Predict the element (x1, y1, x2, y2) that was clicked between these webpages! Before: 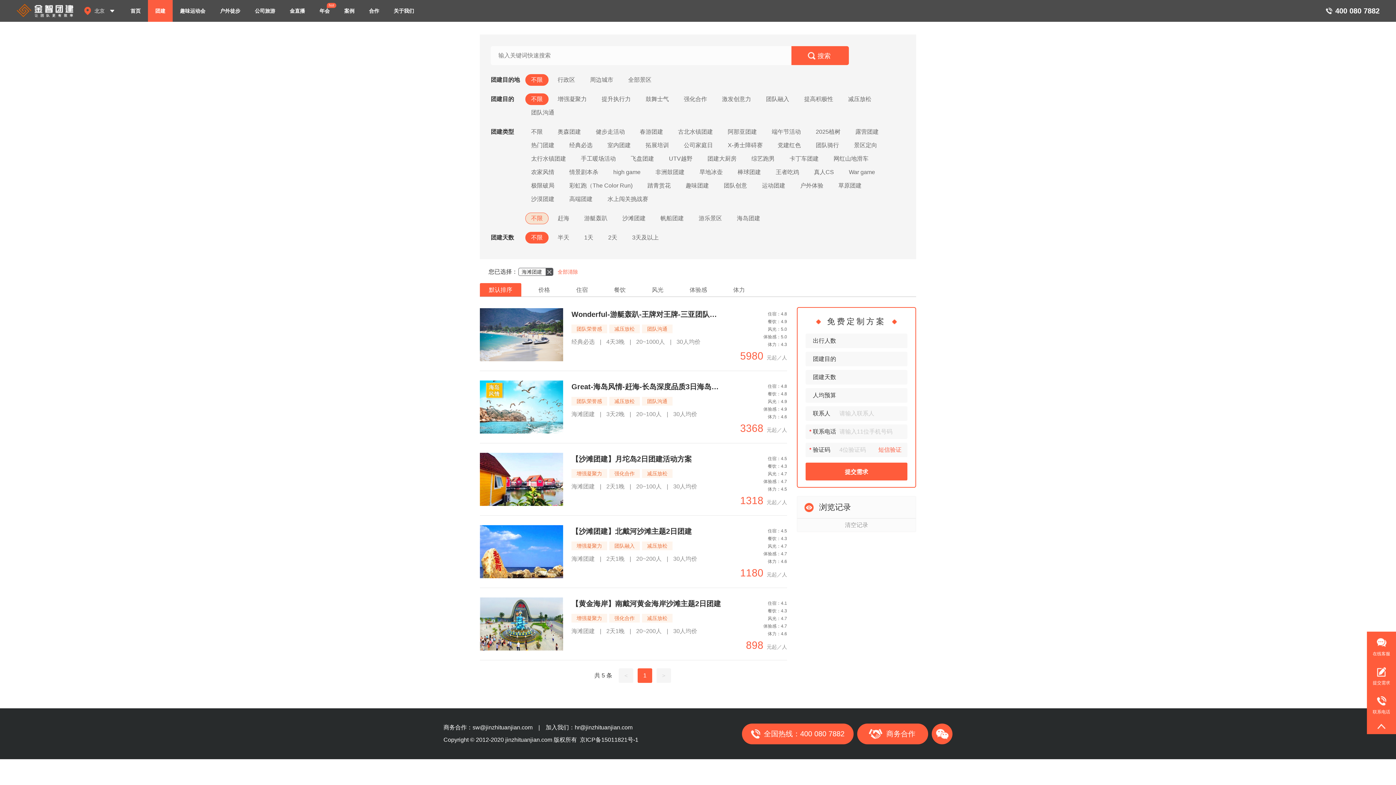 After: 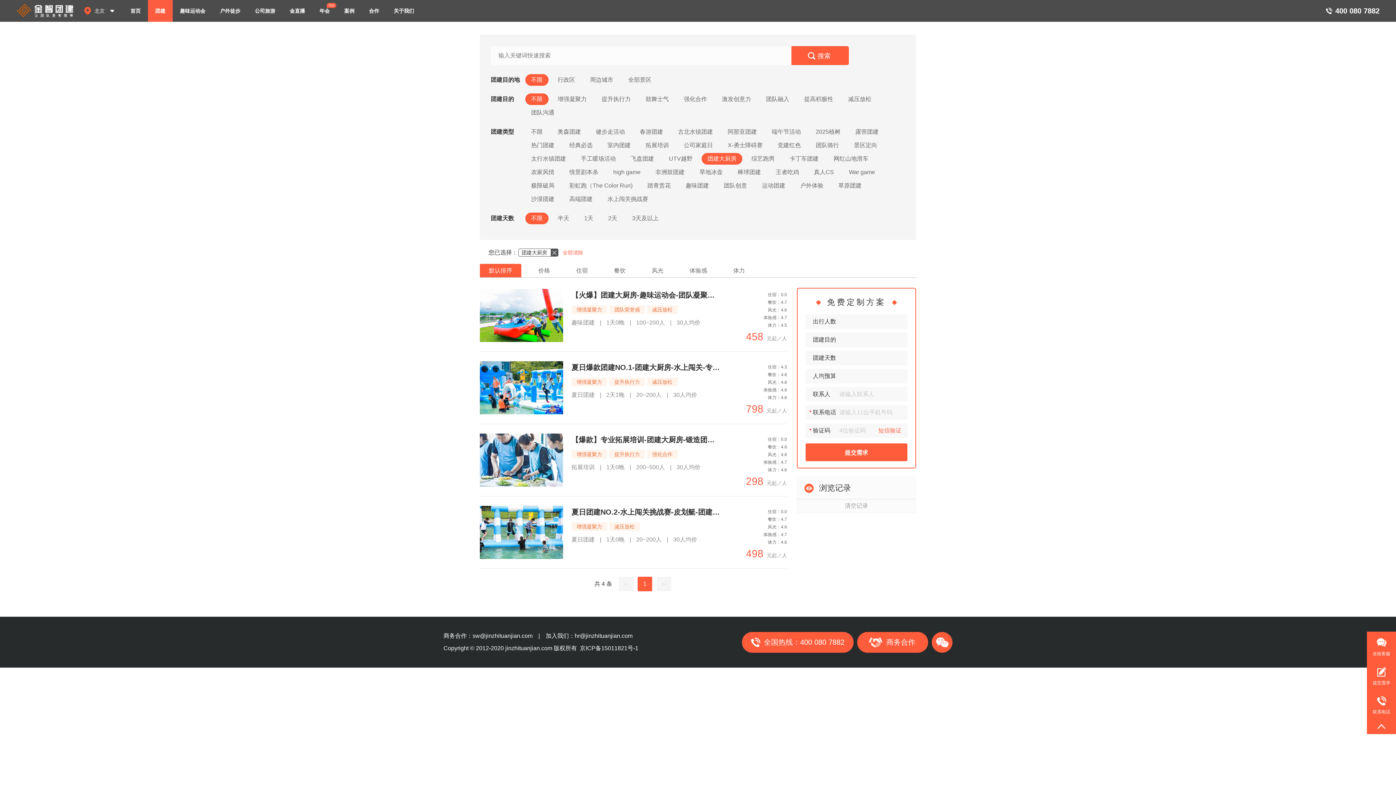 Action: bbox: (701, 153, 742, 164) label: 团建大厨房